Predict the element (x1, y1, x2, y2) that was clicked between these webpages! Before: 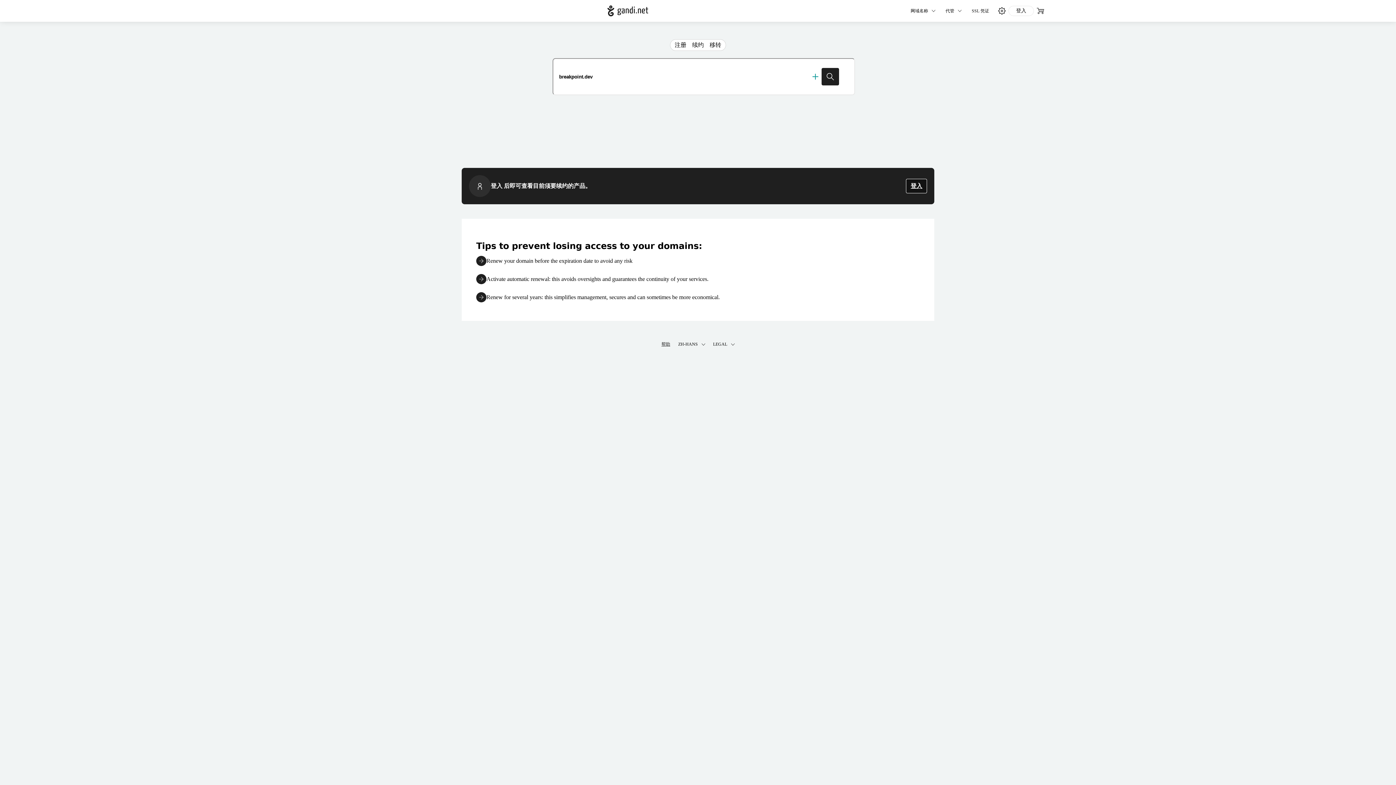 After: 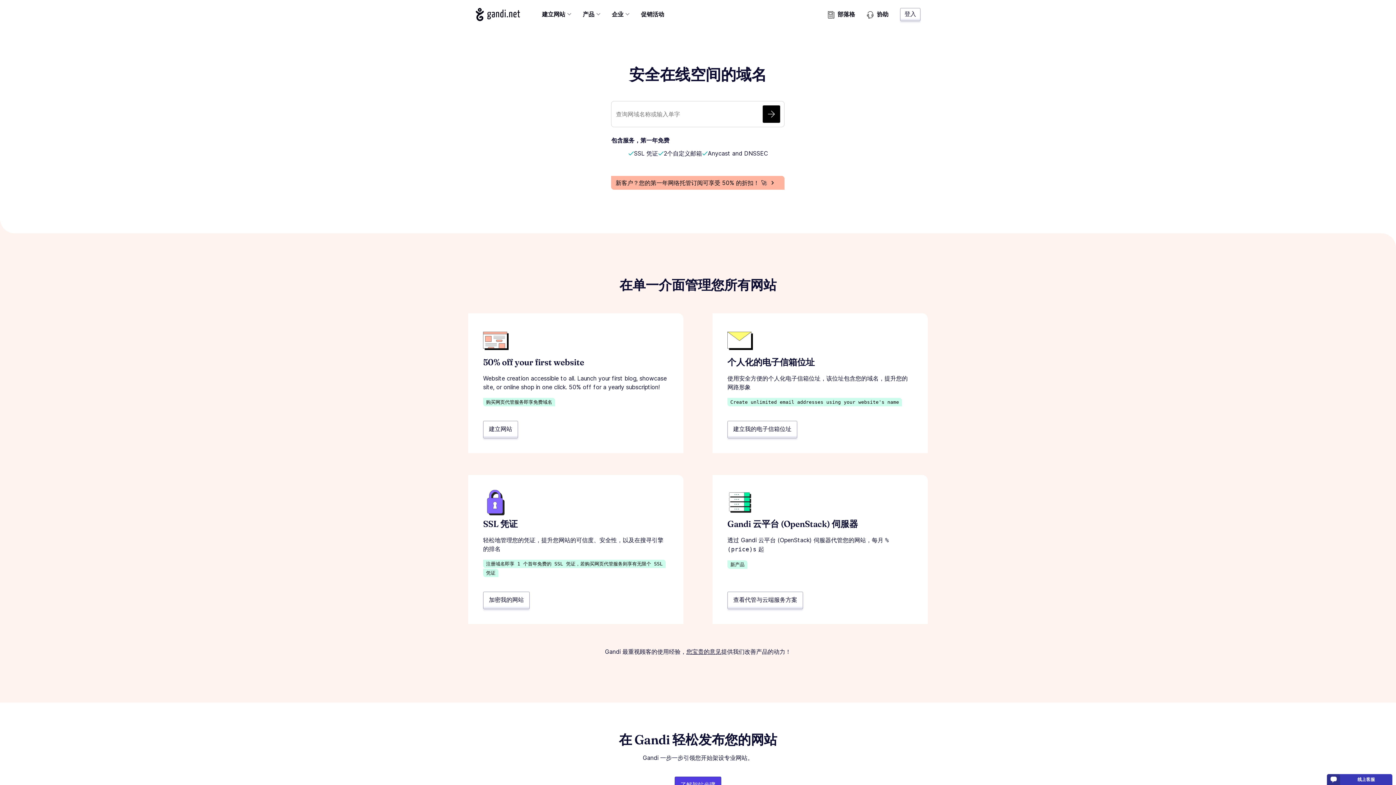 Action: bbox: (607, 5, 648, 16)